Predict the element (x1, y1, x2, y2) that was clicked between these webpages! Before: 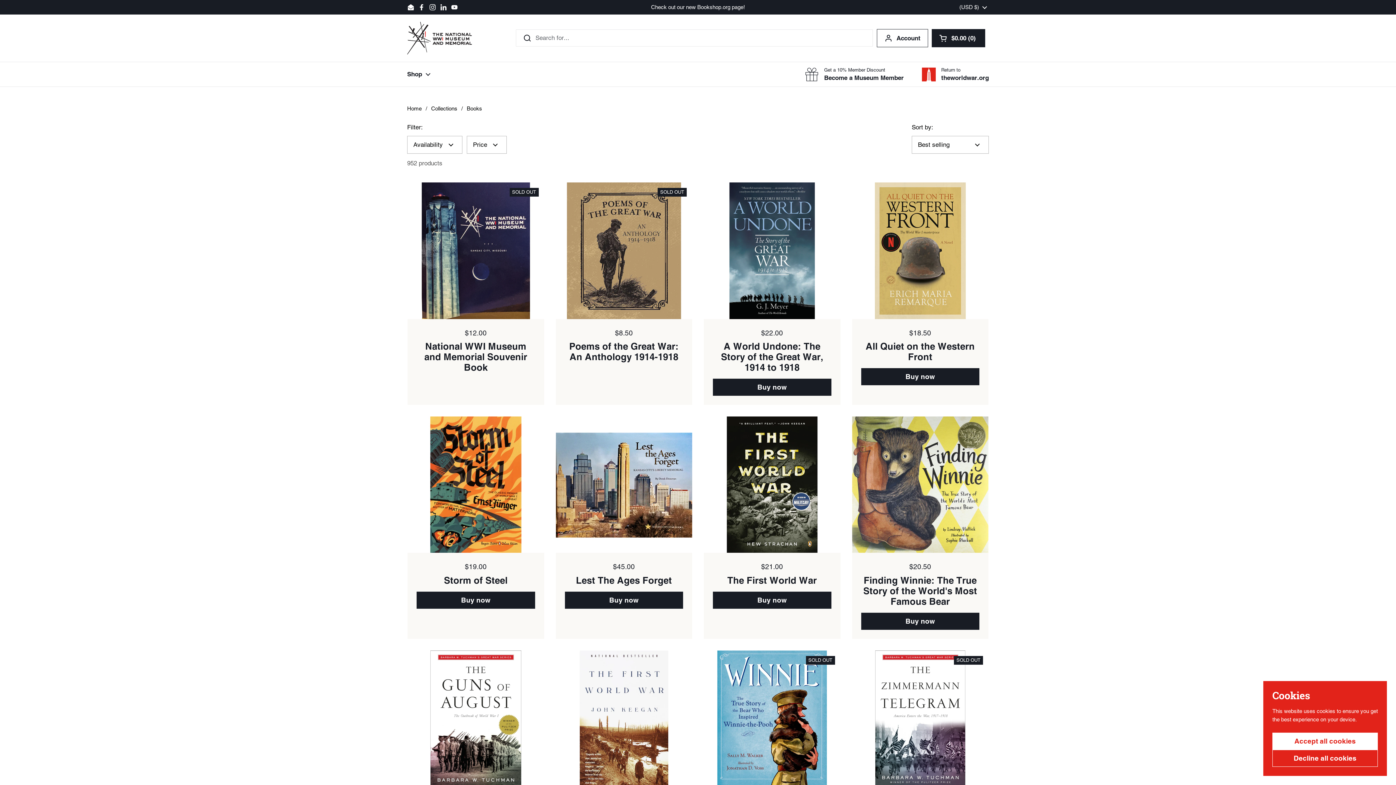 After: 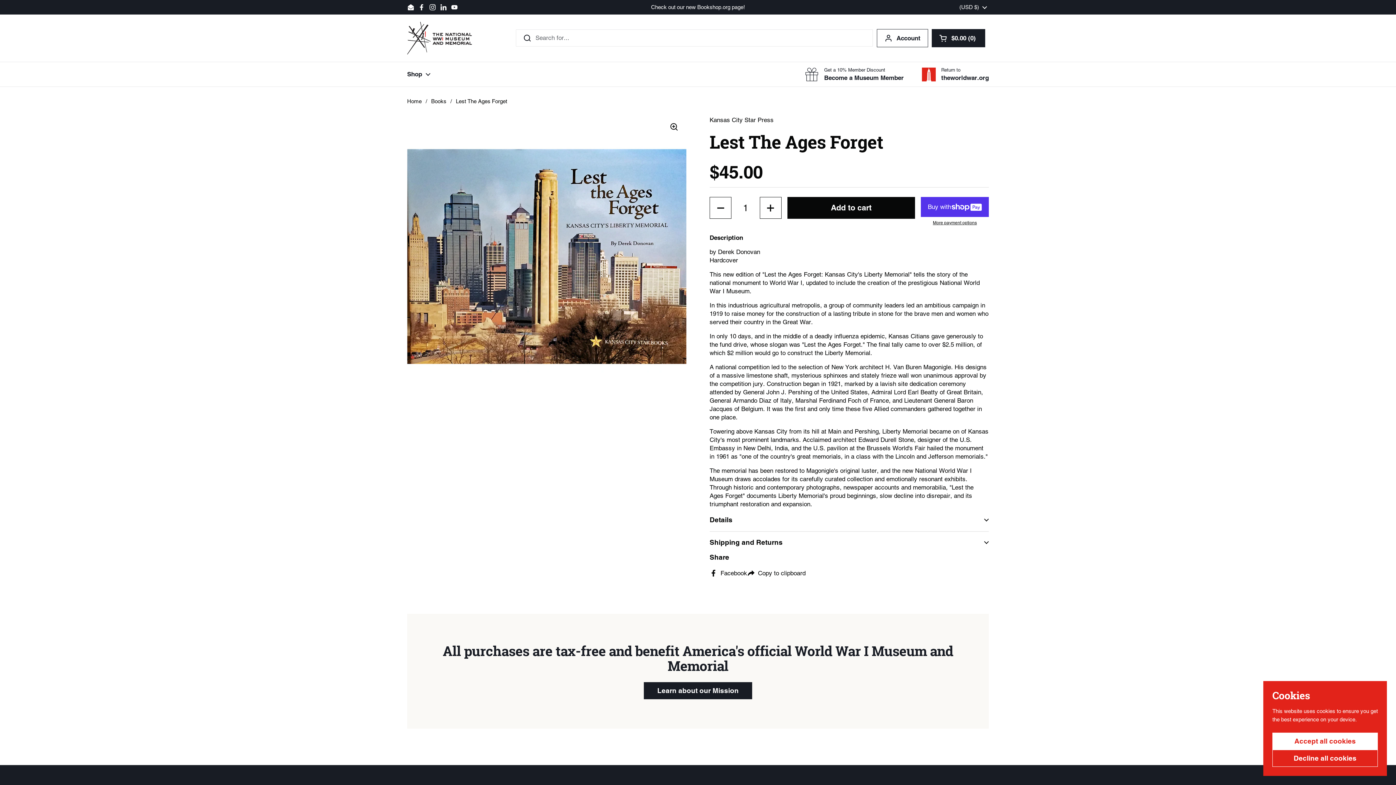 Action: bbox: (576, 575, 672, 582) label: Lest The Ages Forget